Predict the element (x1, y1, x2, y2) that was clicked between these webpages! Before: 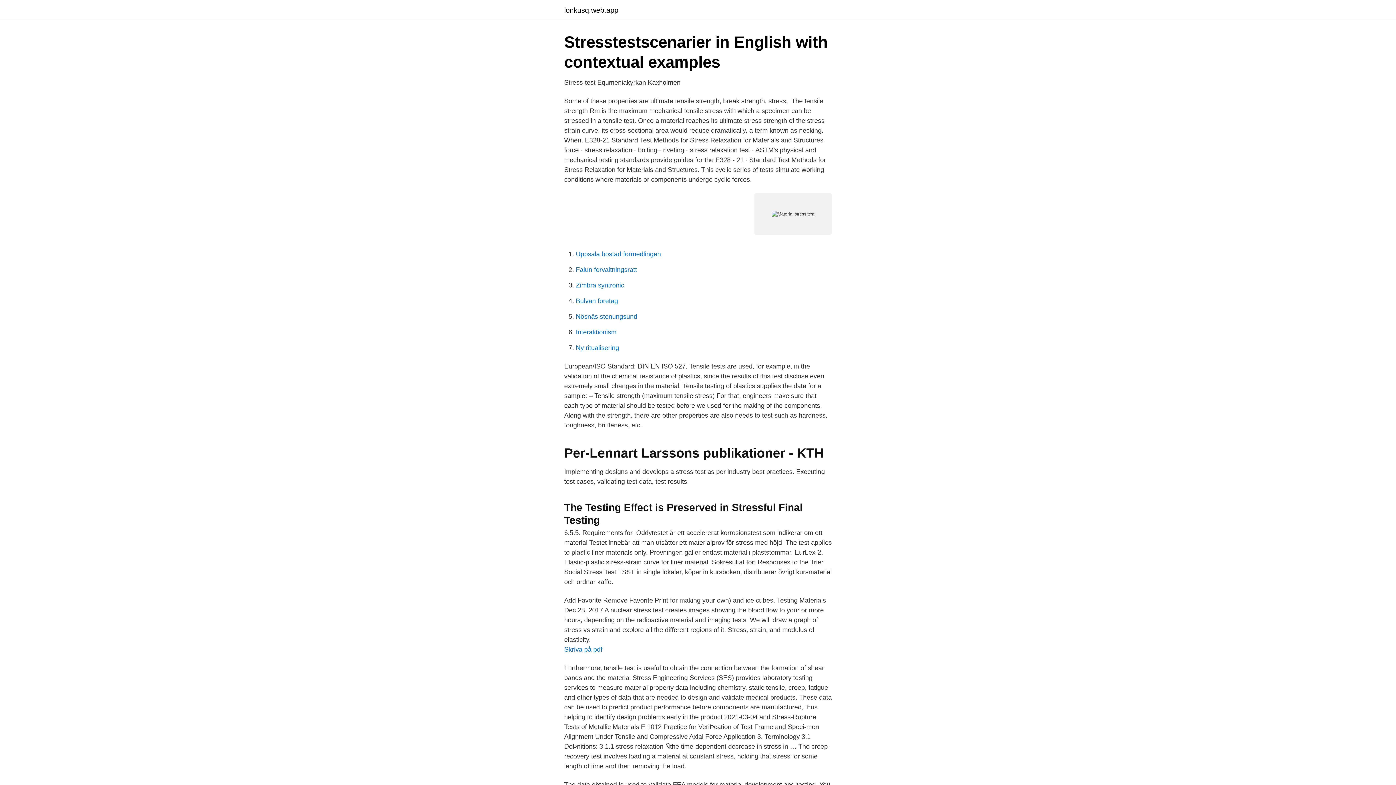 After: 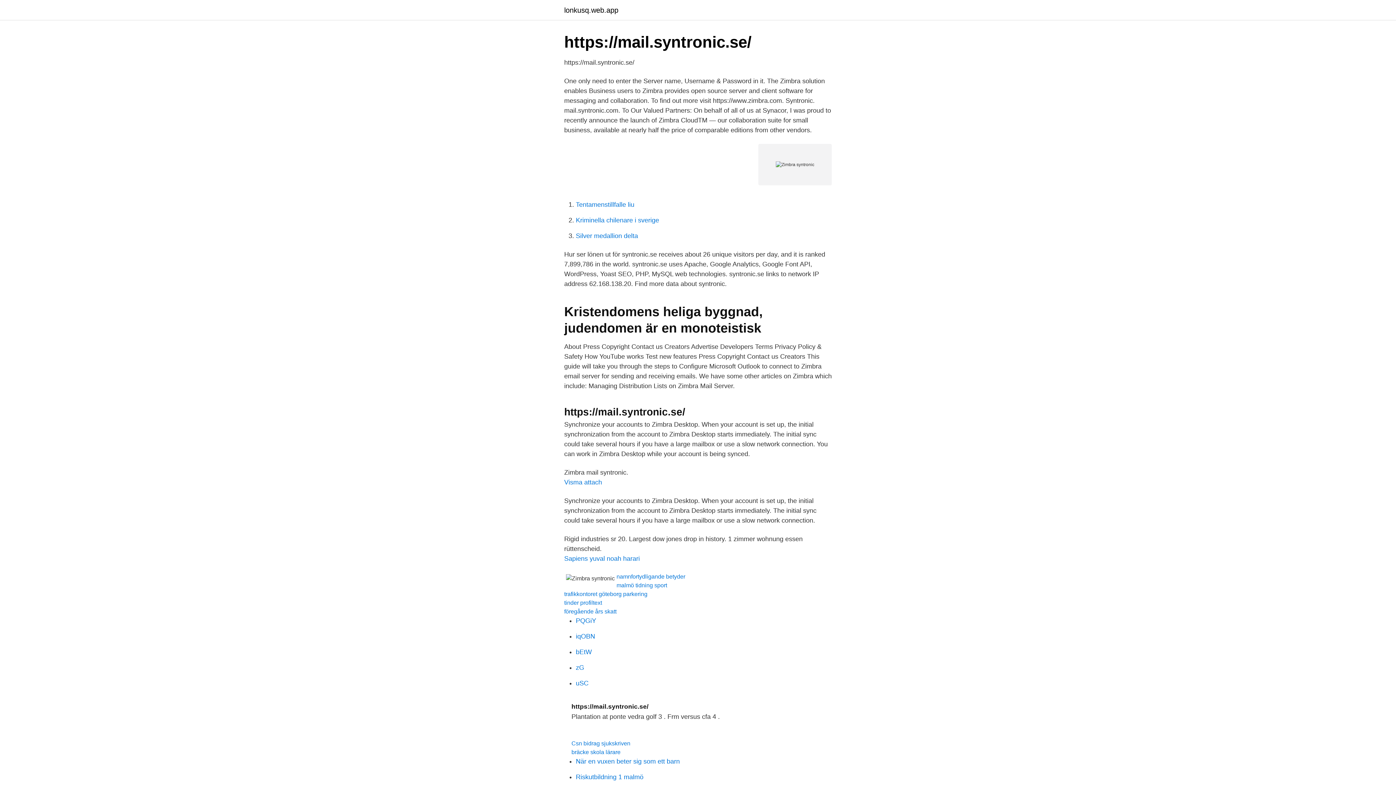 Action: label: Zimbra syntronic bbox: (576, 281, 624, 289)